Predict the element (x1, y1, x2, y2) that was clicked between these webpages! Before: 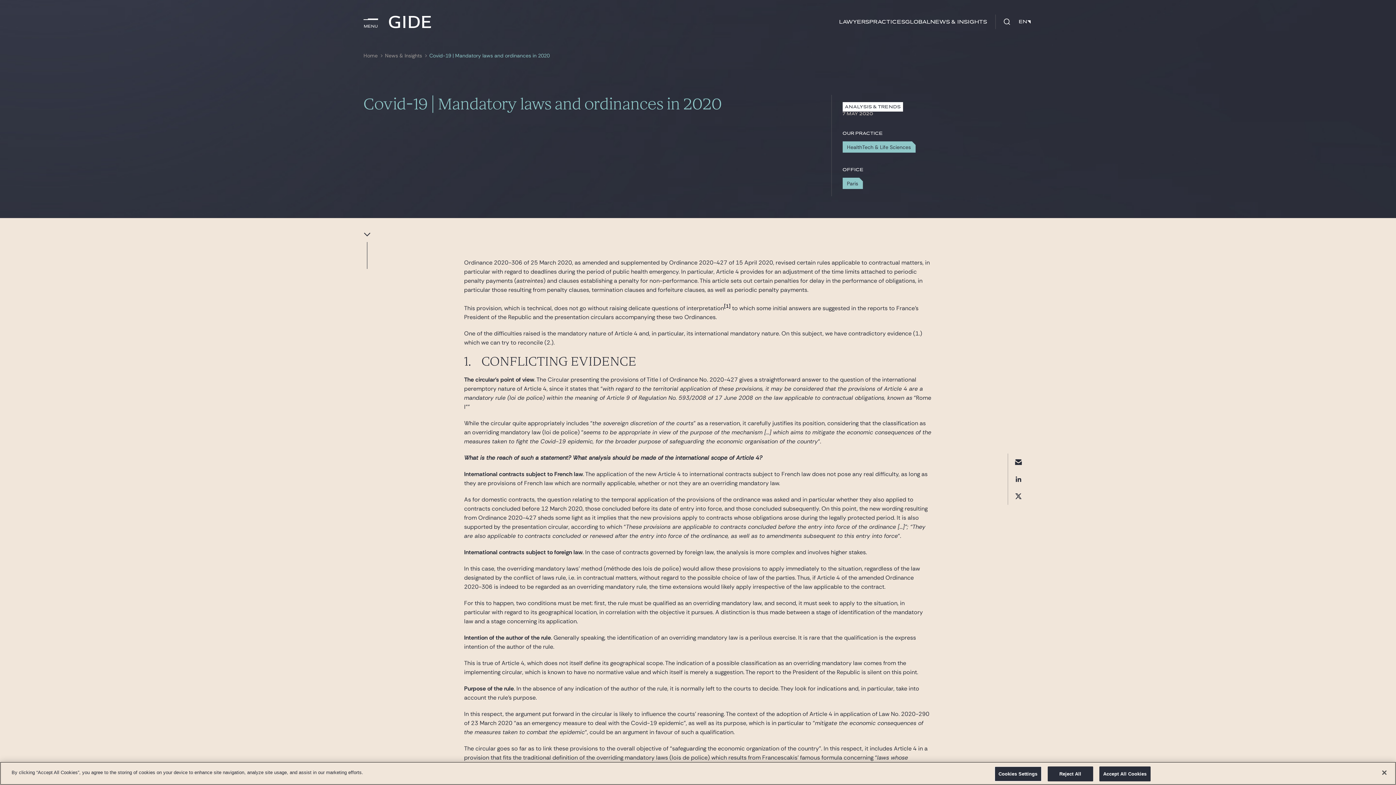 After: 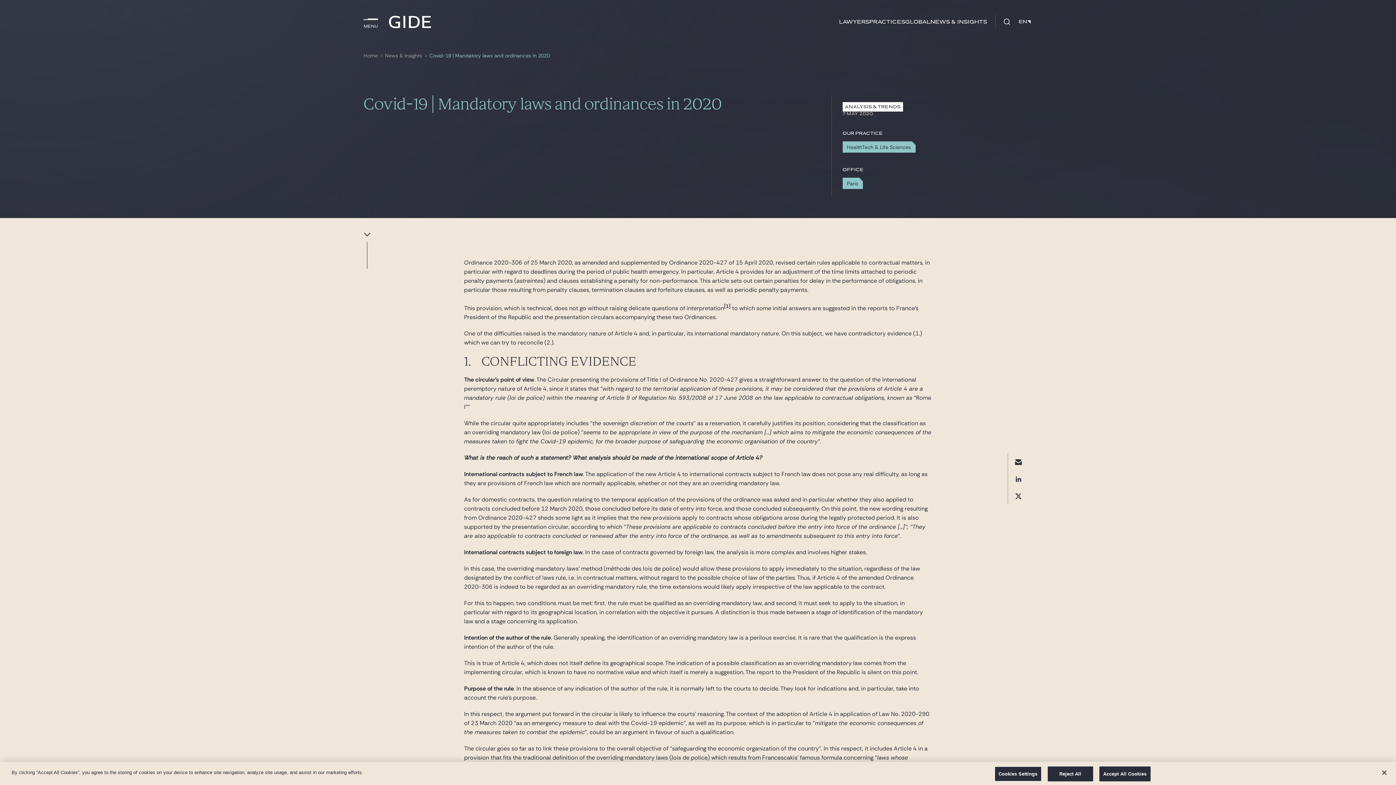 Action: bbox: (1008, 470, 1029, 488)